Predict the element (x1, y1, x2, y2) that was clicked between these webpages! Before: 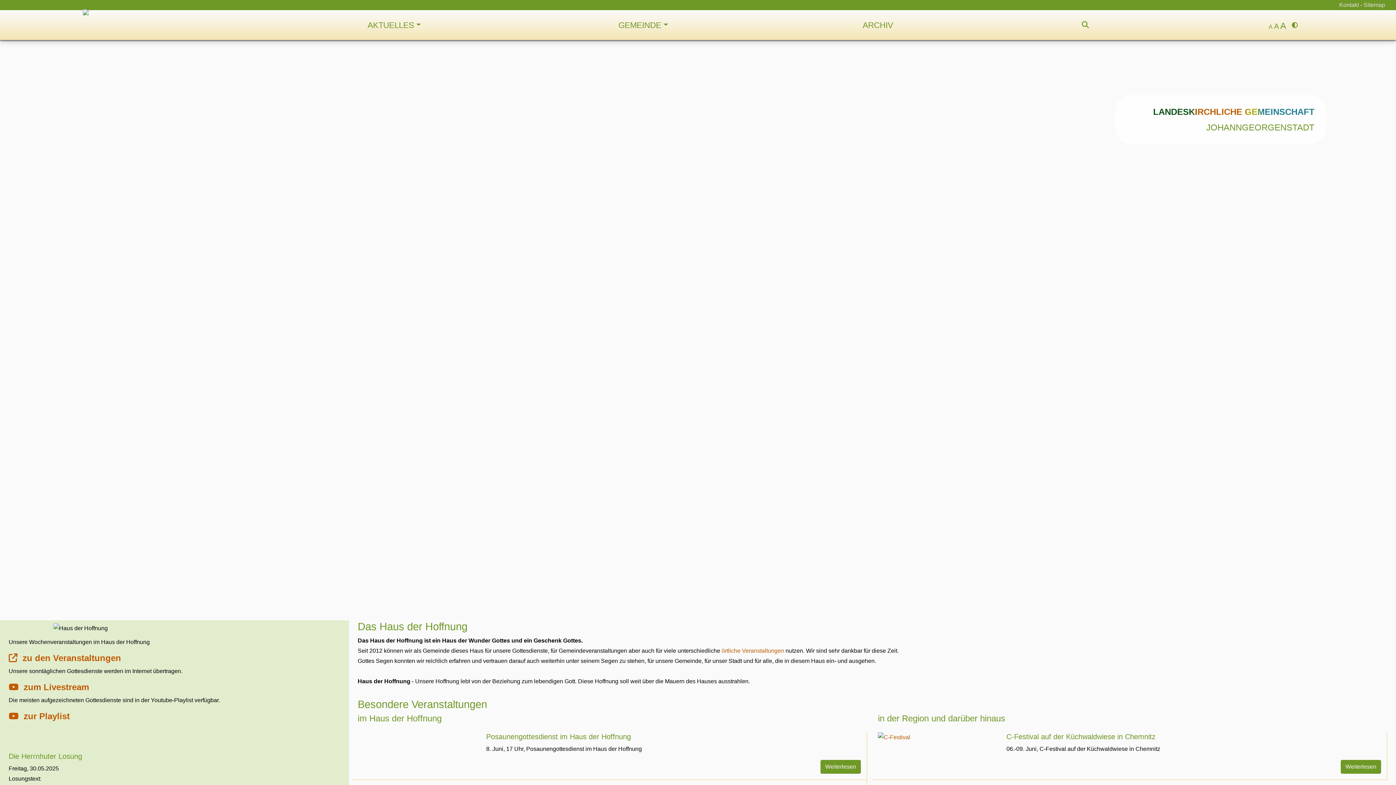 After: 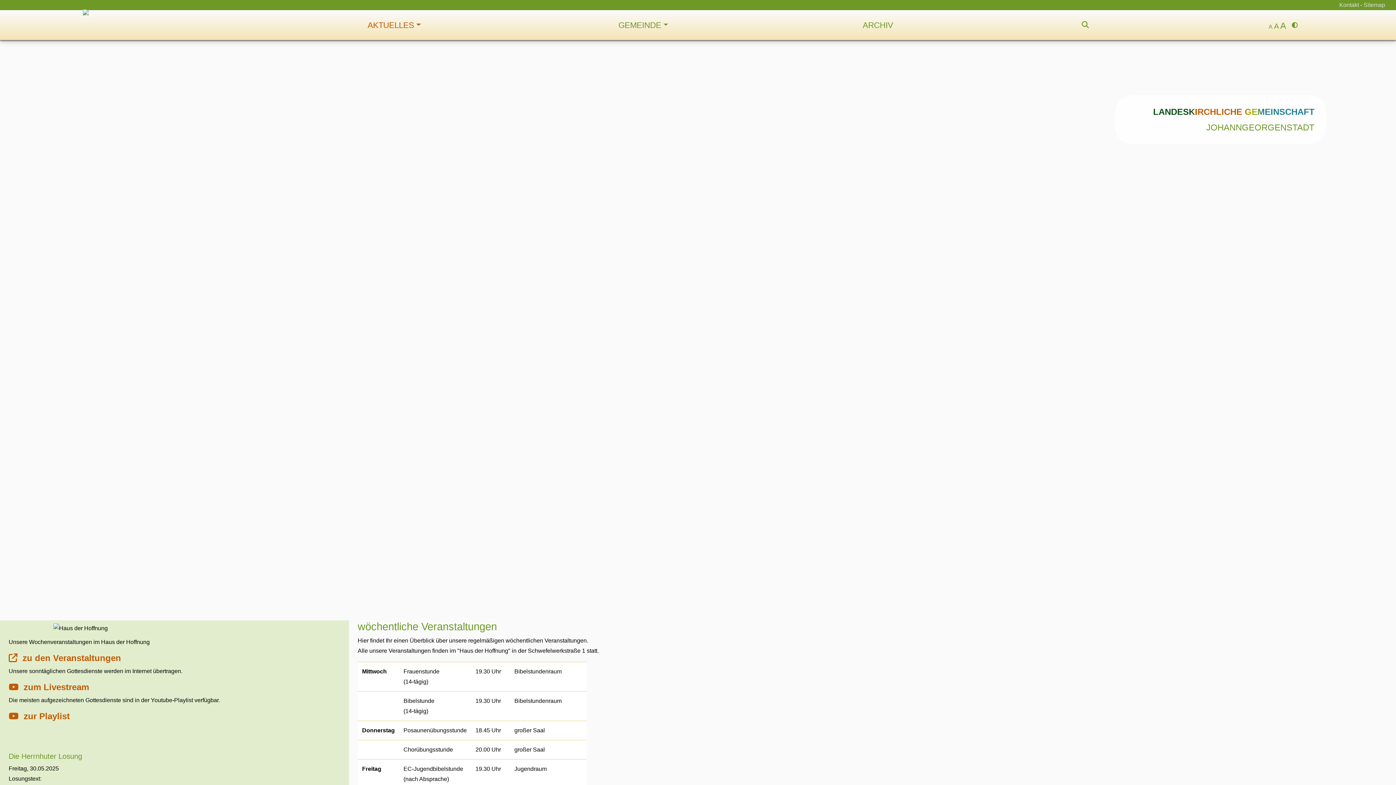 Action: bbox: (721, 647, 784, 654) label: örtliche Veranstaltungen